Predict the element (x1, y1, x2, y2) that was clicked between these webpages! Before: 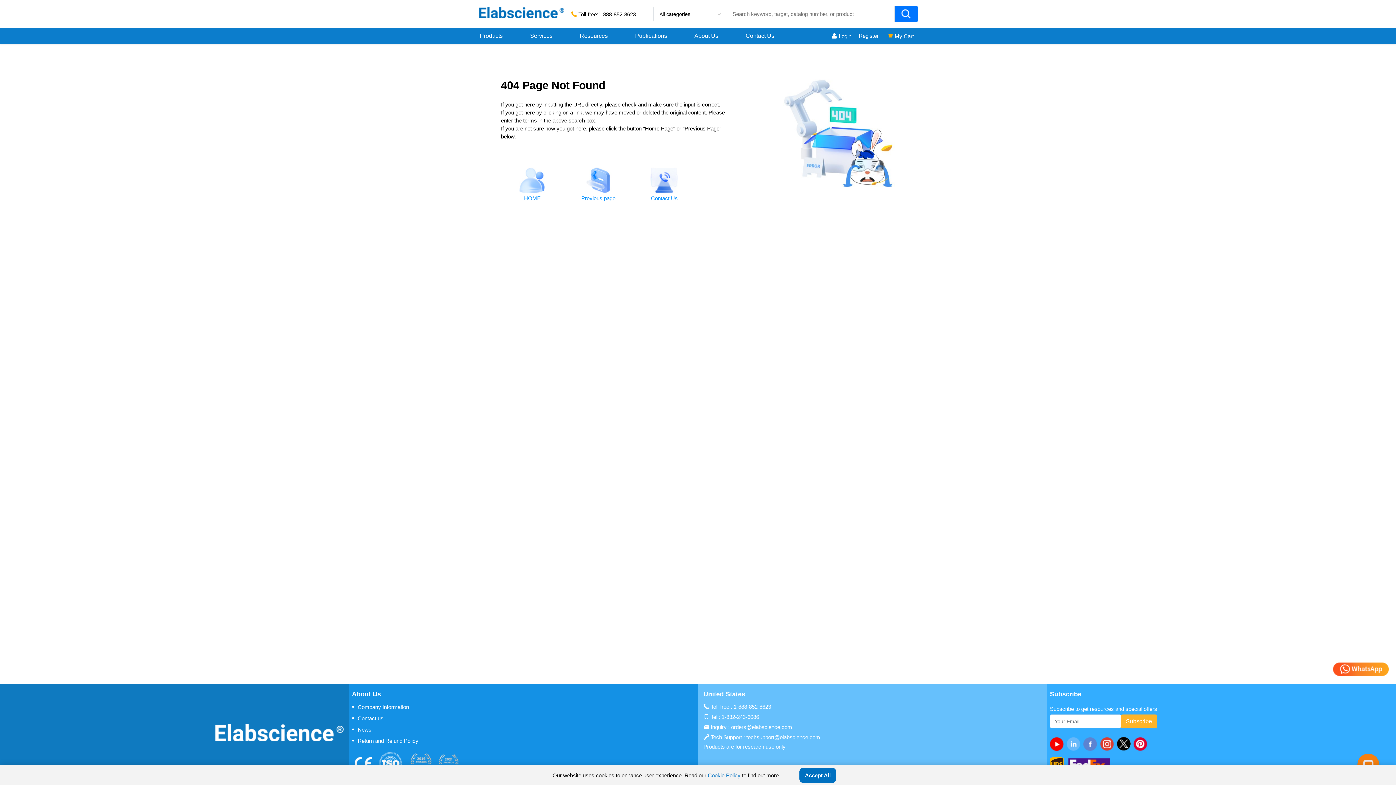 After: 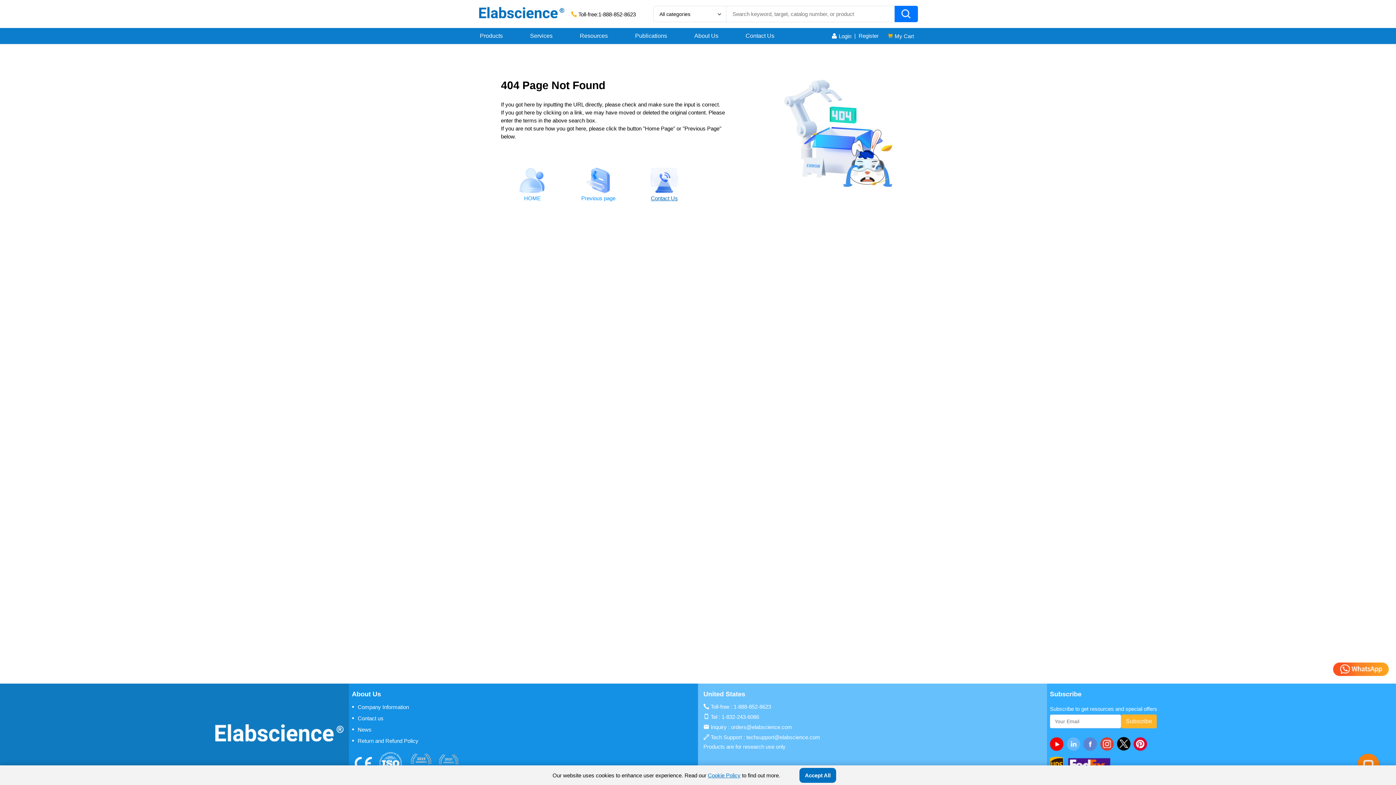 Action: label: Contact Us bbox: (650, 166, 696, 202)